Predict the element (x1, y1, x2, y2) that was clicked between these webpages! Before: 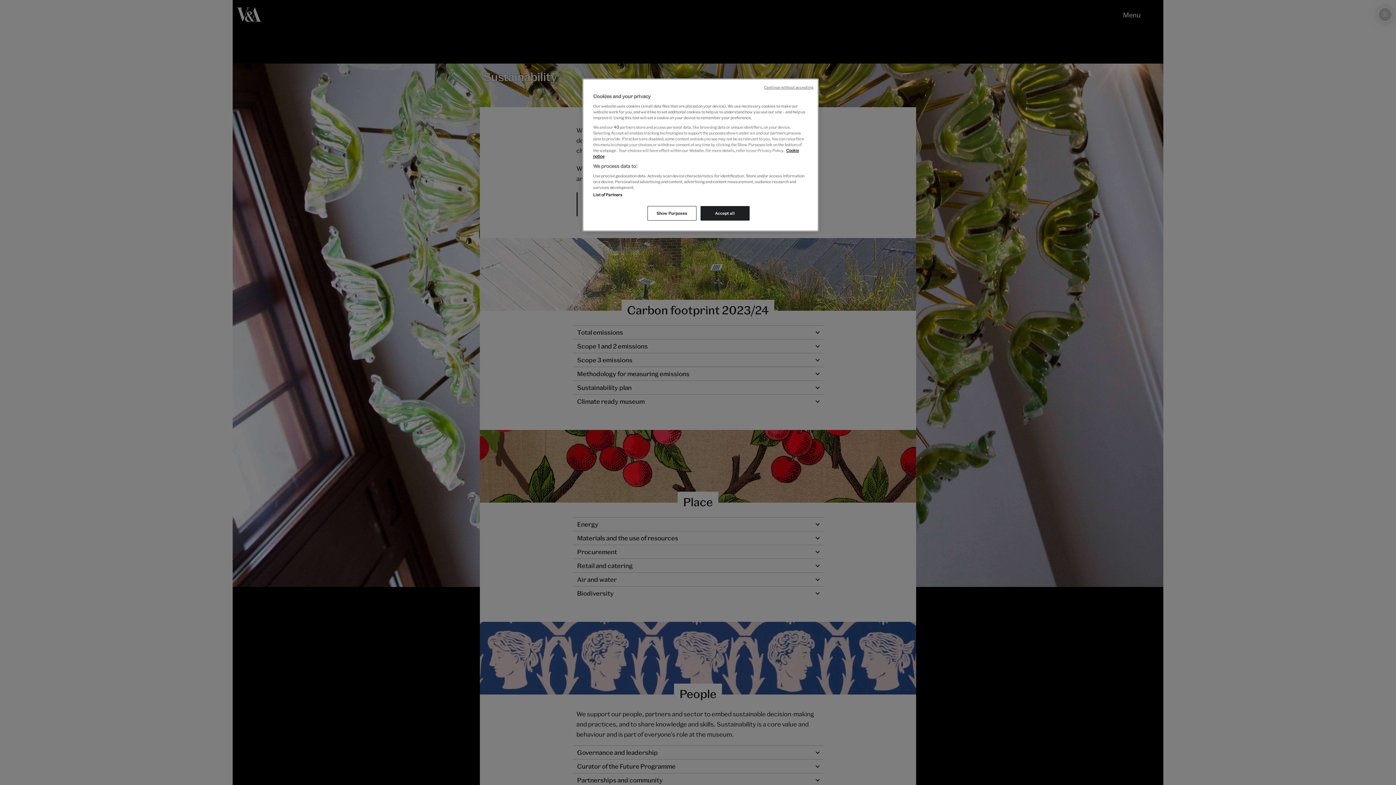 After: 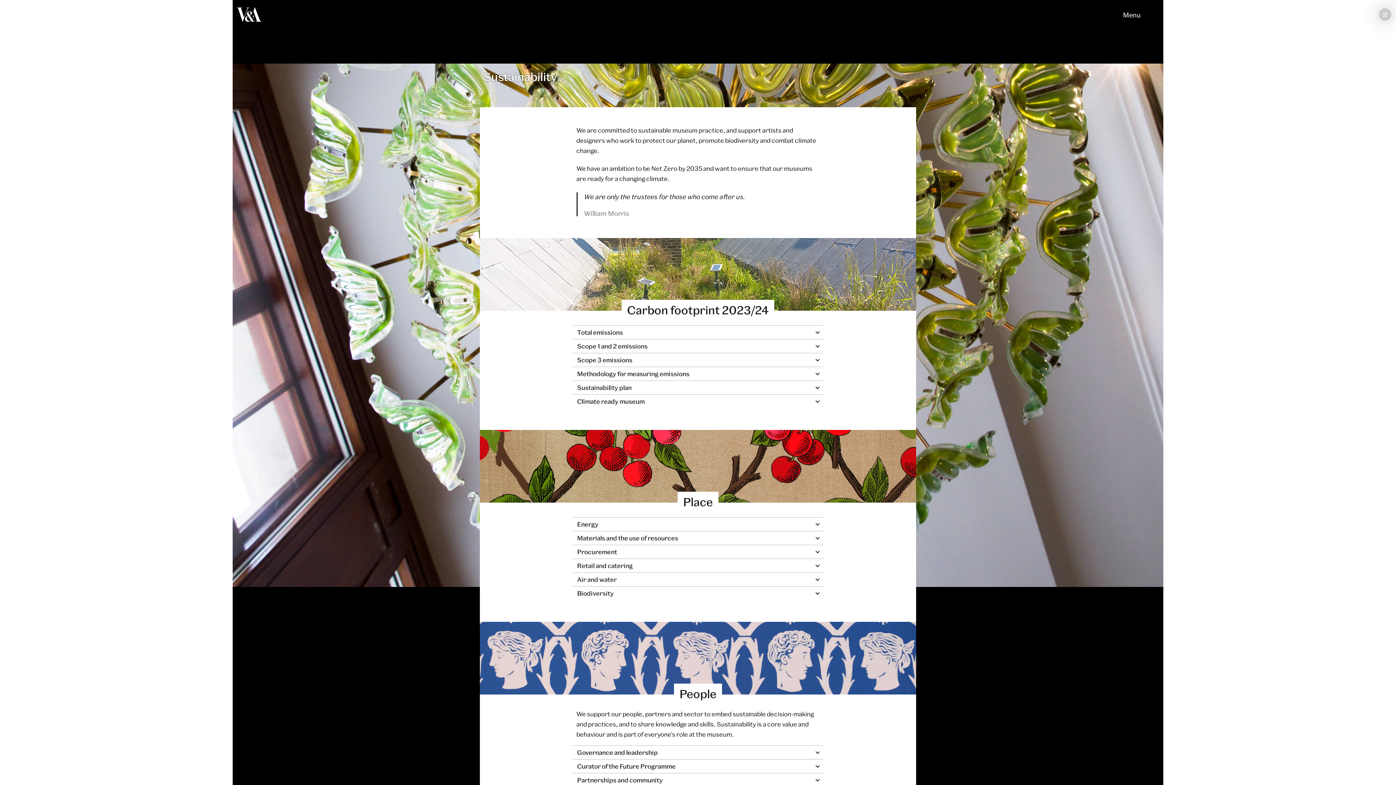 Action: label: Accept all bbox: (700, 206, 749, 220)